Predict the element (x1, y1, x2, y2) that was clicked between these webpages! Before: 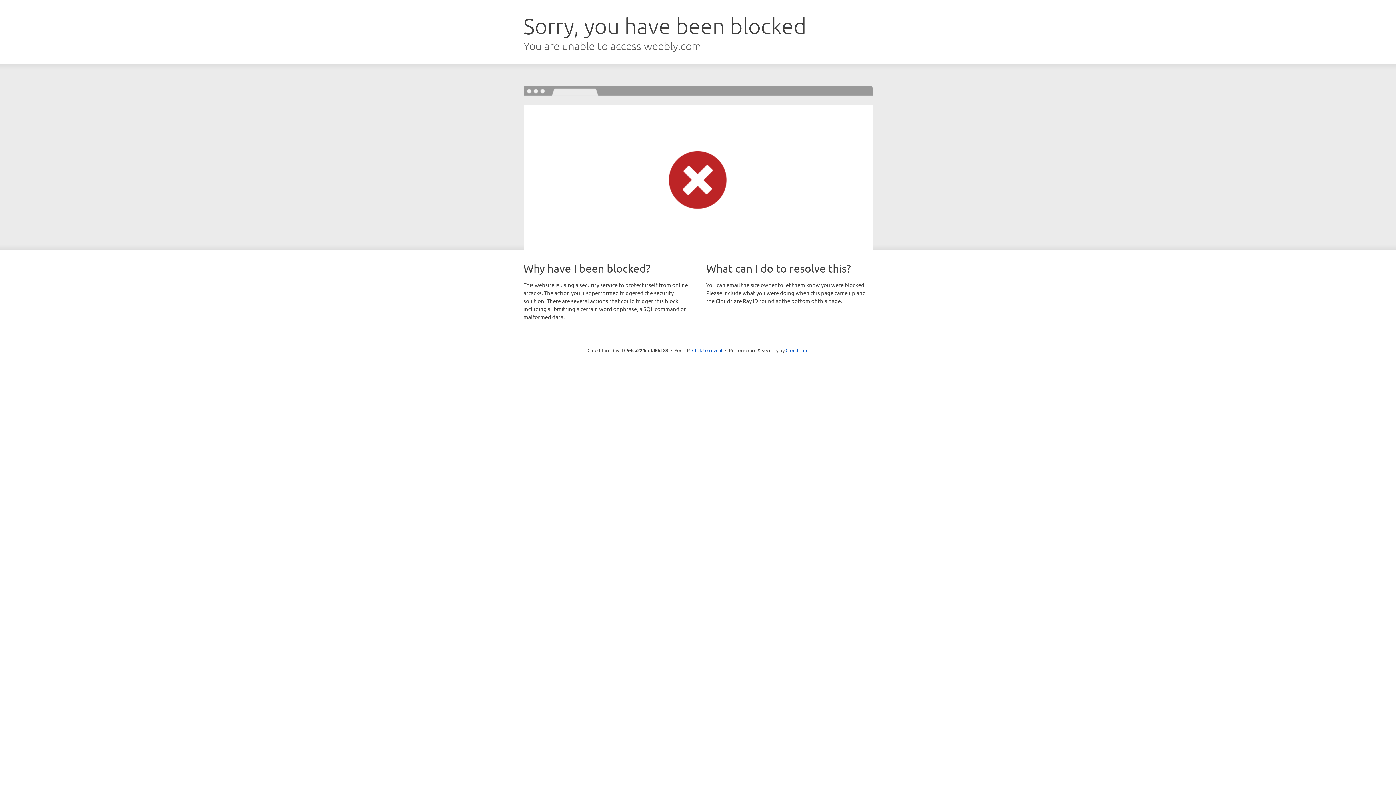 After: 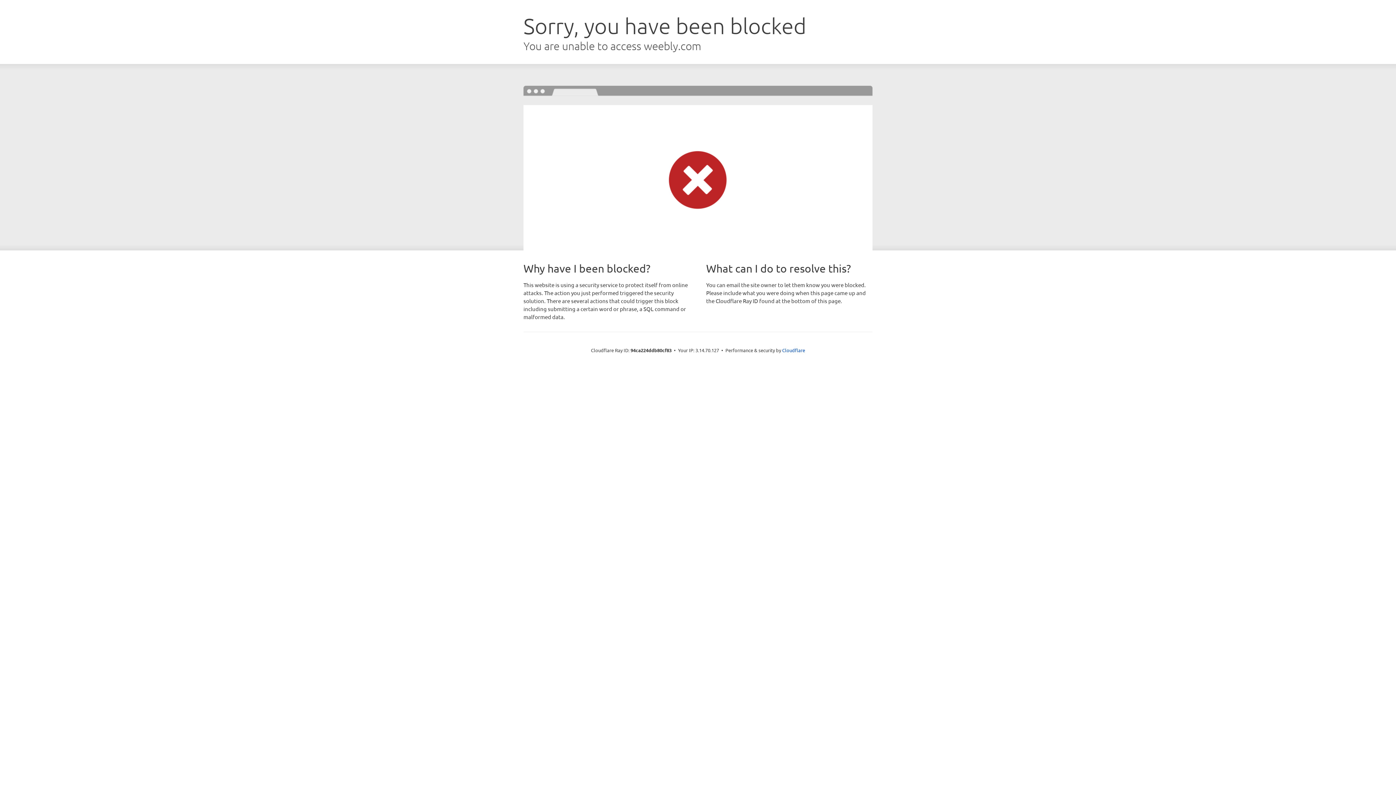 Action: label: Click to reveal bbox: (692, 346, 722, 353)